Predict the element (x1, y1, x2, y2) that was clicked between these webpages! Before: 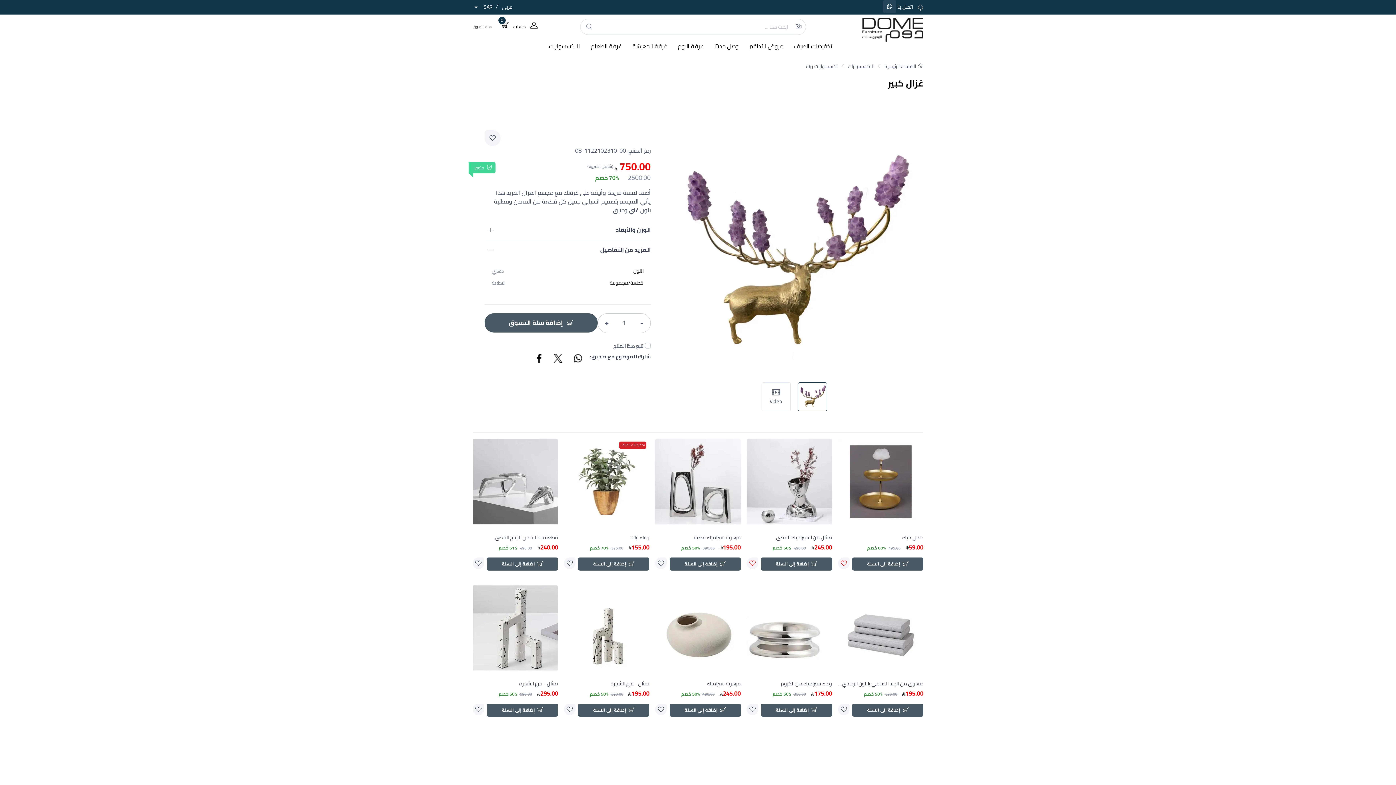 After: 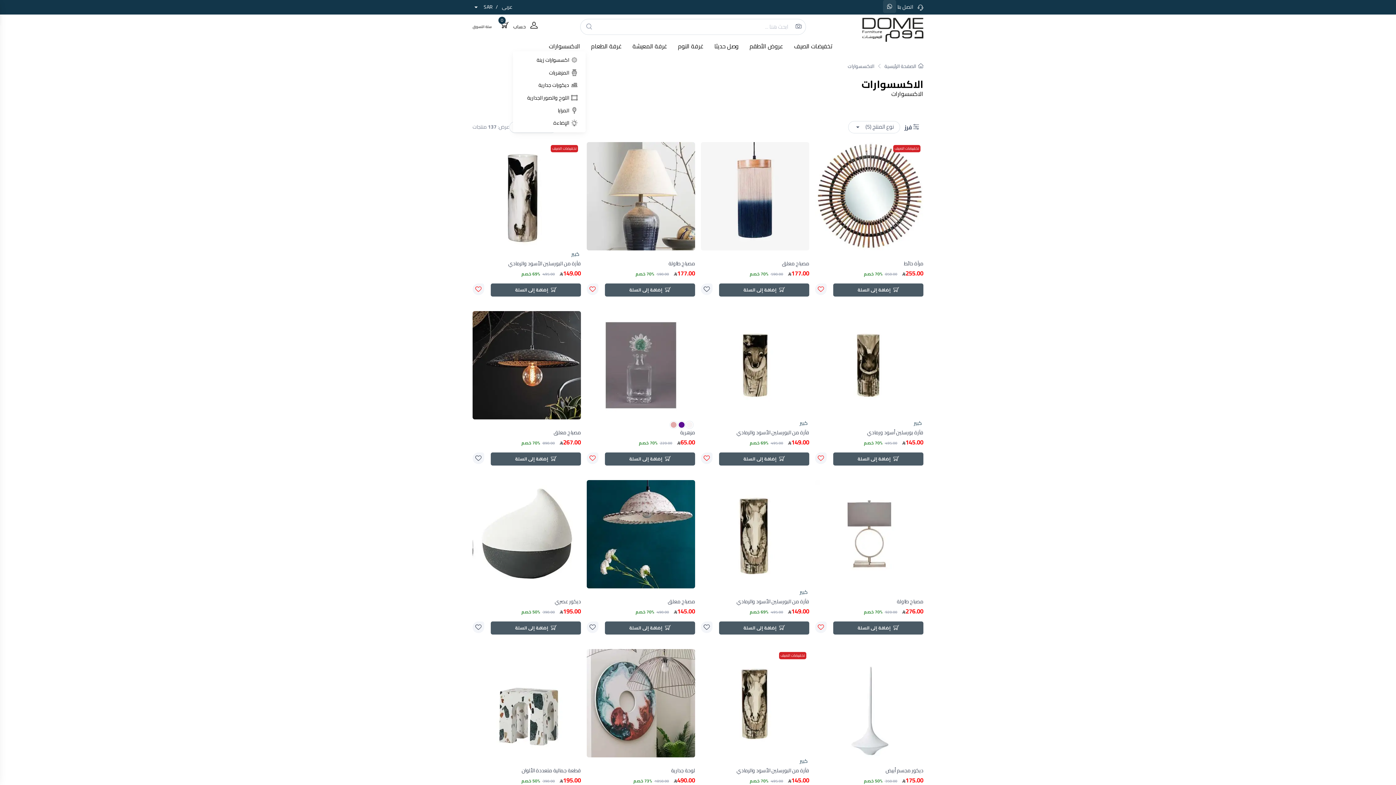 Action: bbox: (543, 36, 585, 51) label: الاكسسوارات